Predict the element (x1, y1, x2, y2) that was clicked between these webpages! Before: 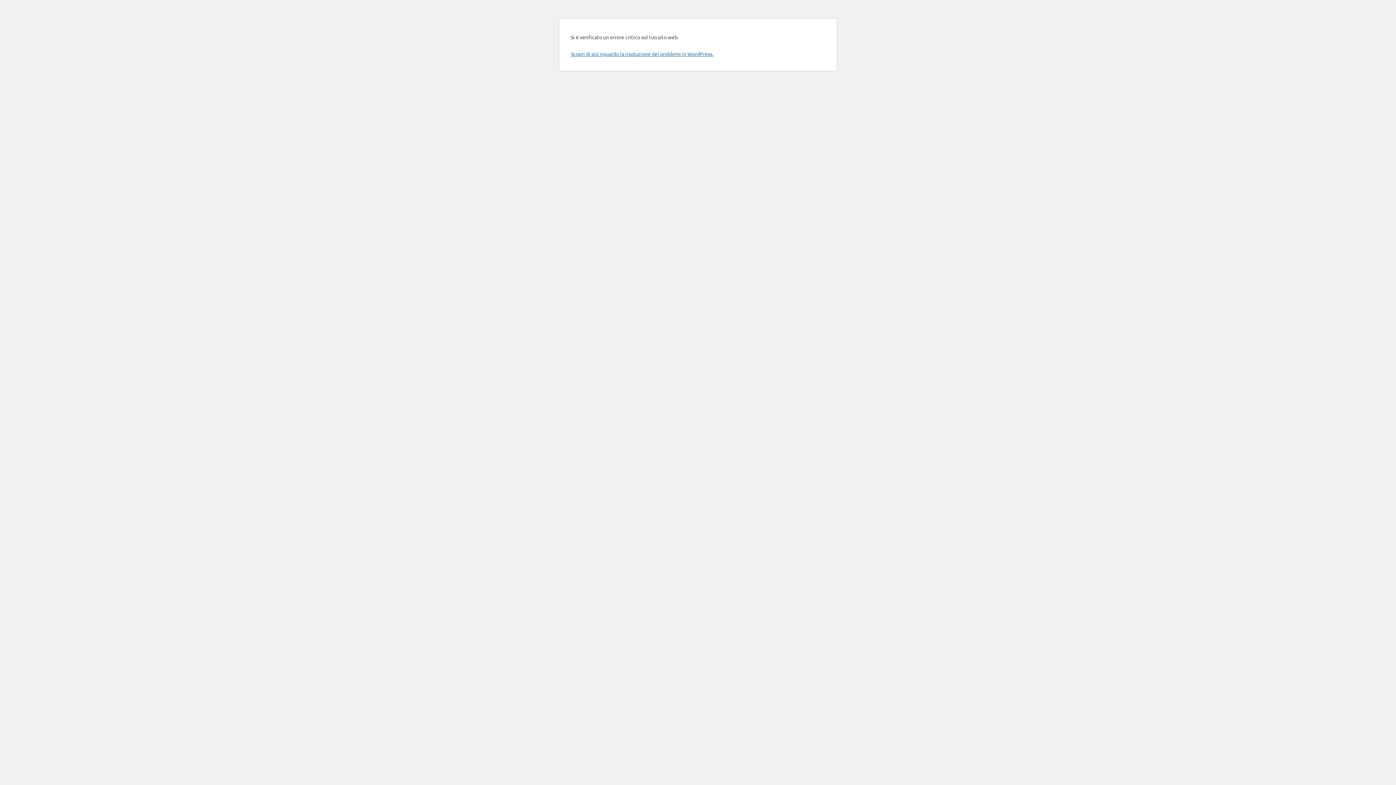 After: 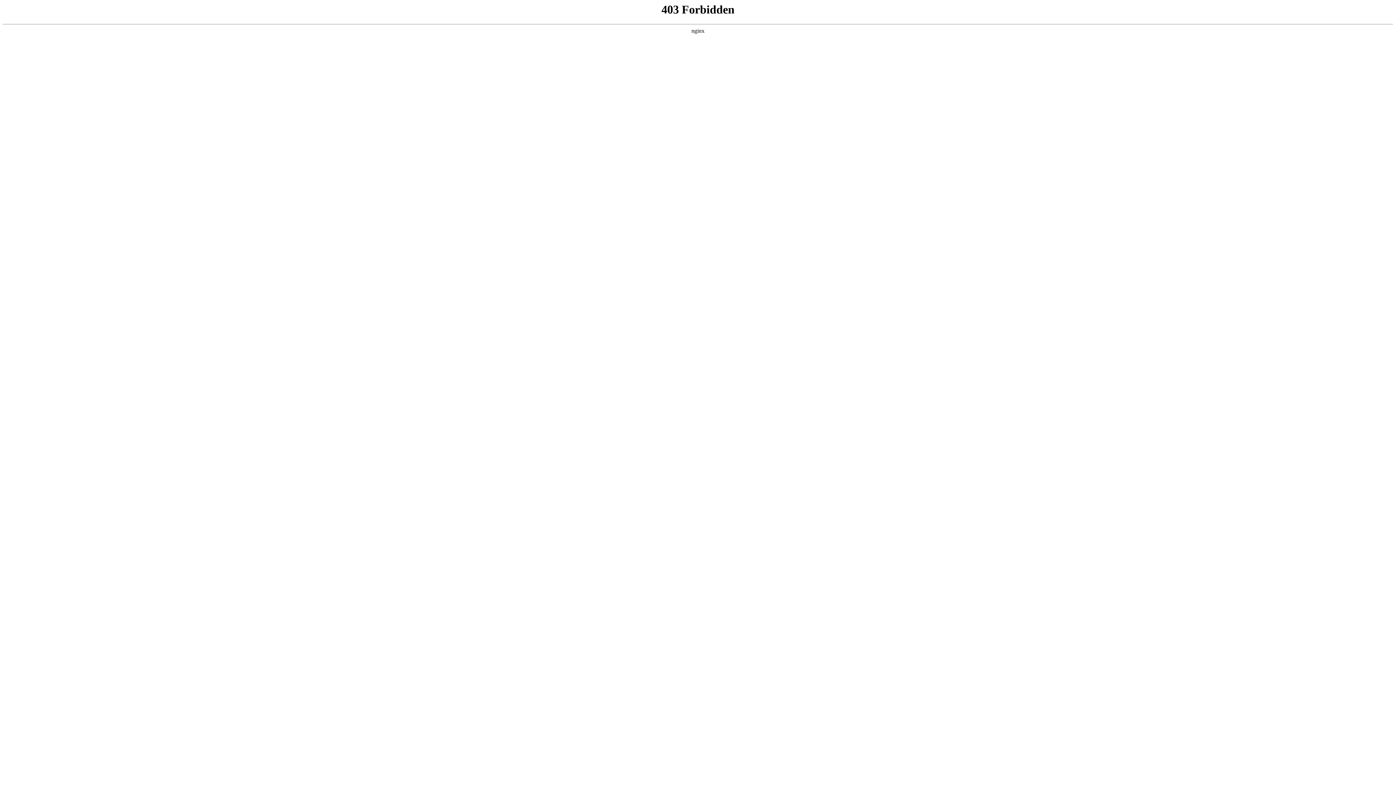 Action: bbox: (570, 50, 713, 57) label: Scopri di più riguardo la risoluzione dei problemi in WordPress.